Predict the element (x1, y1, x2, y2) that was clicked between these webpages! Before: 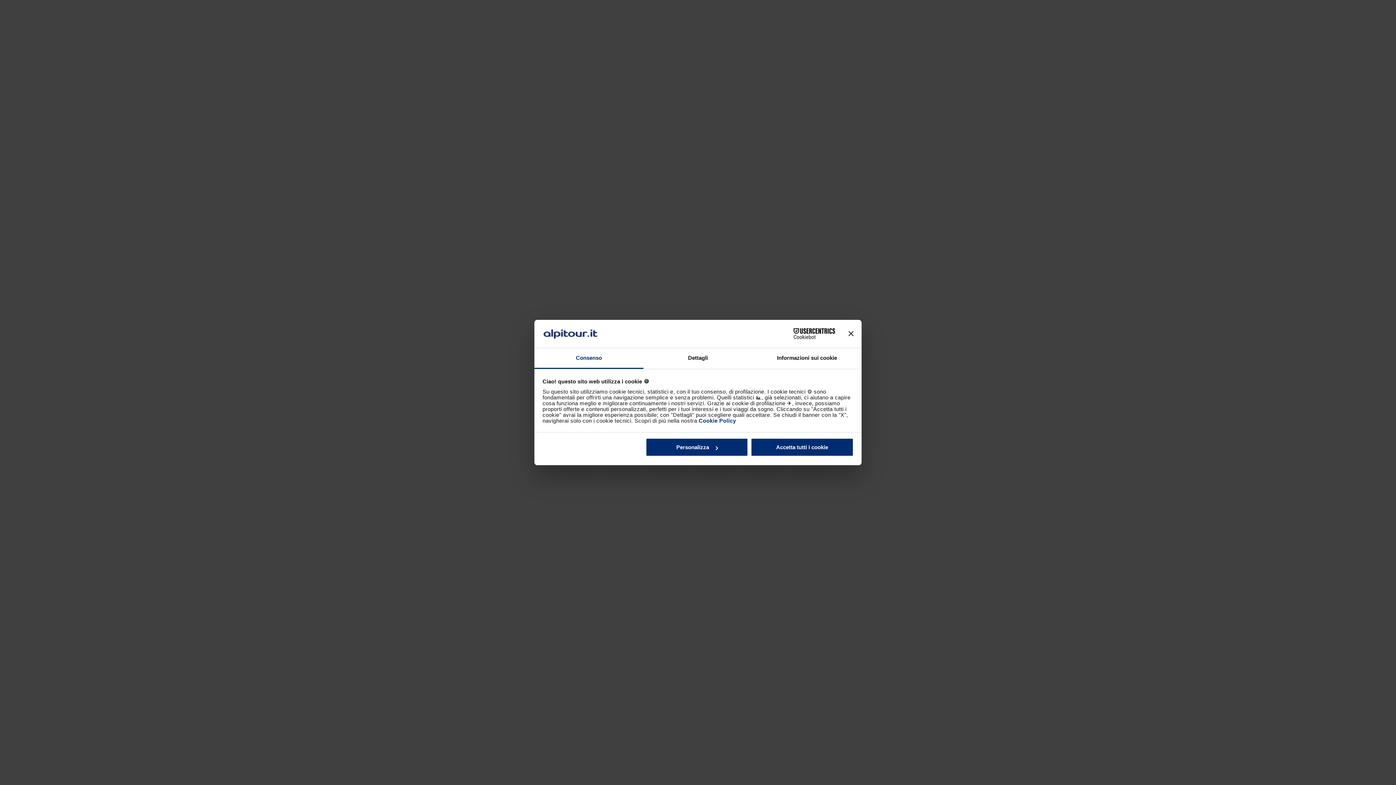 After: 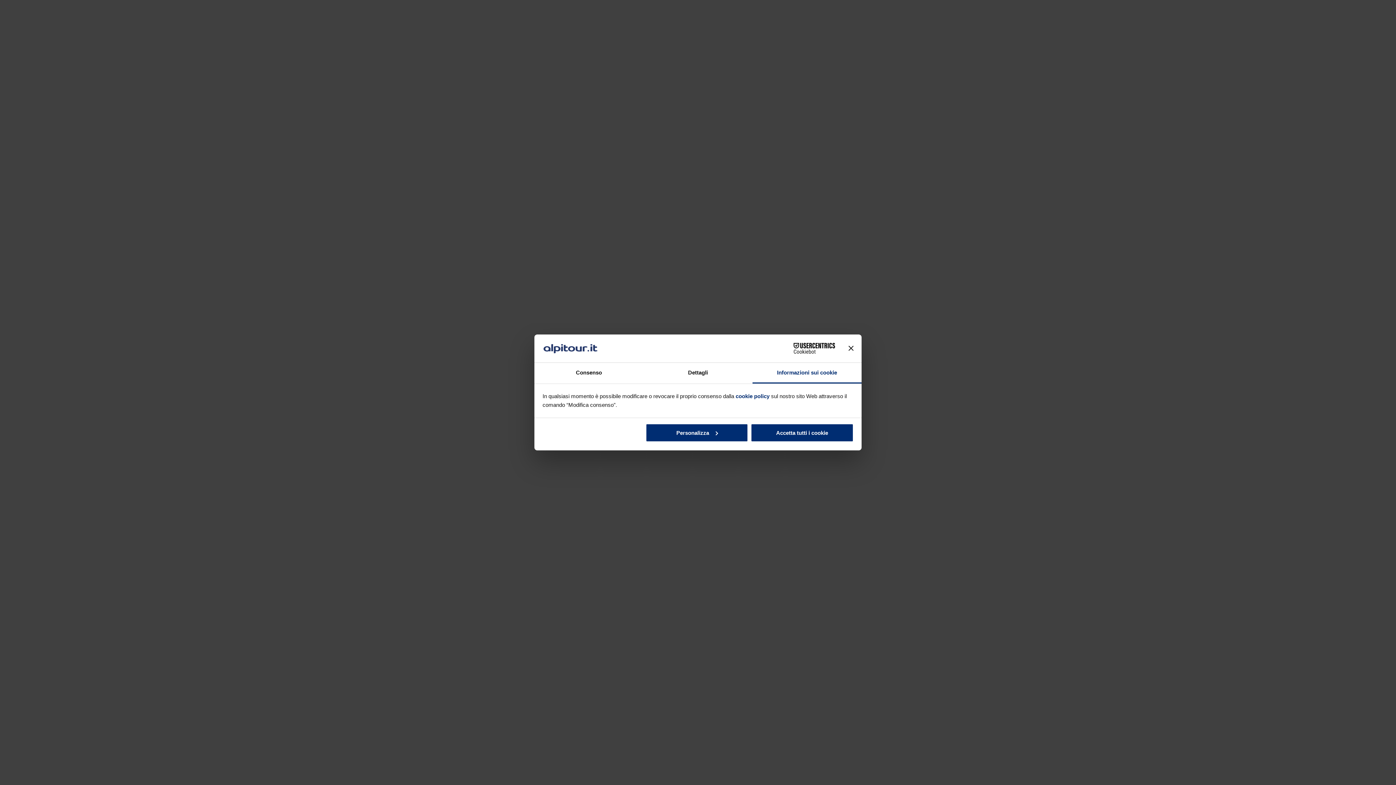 Action: label: Informazioni sui cookie bbox: (752, 348, 861, 369)